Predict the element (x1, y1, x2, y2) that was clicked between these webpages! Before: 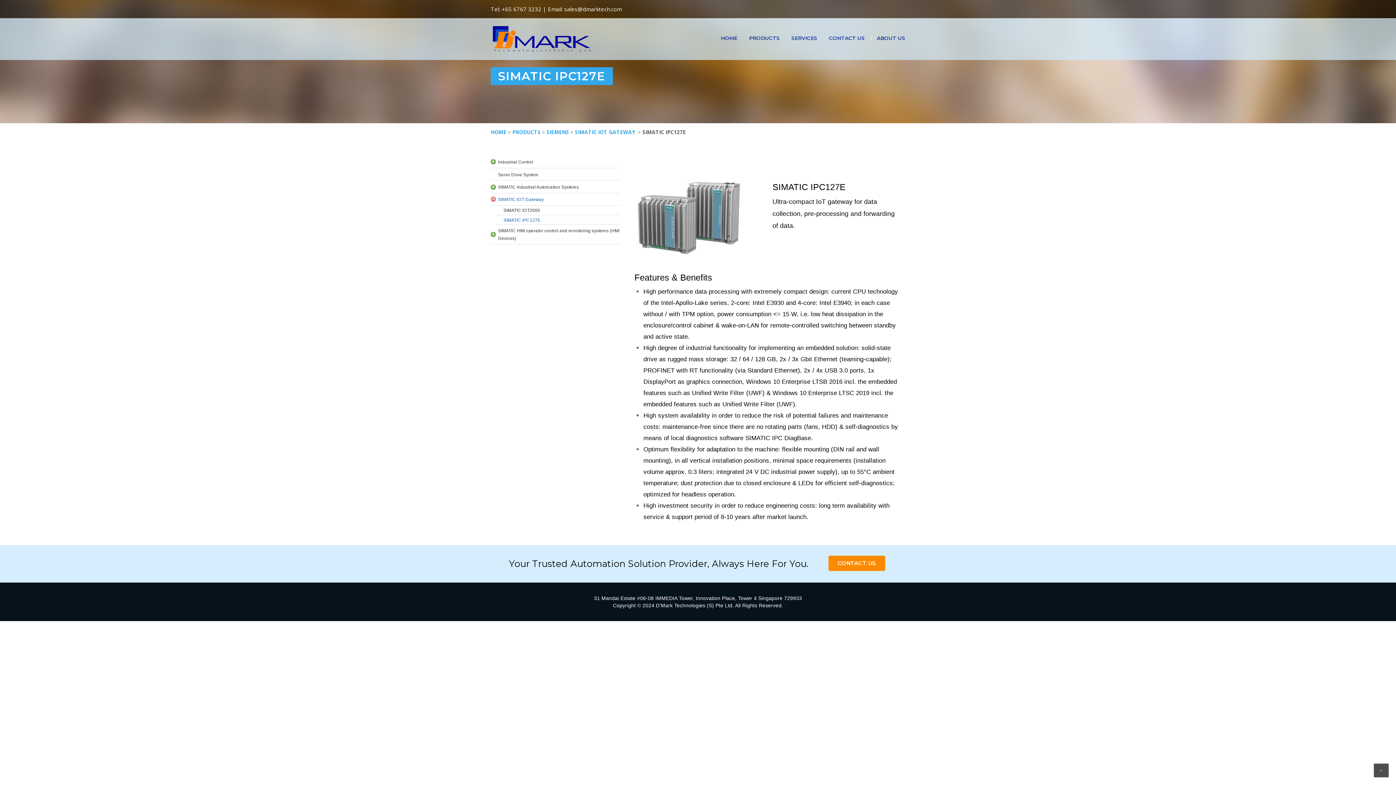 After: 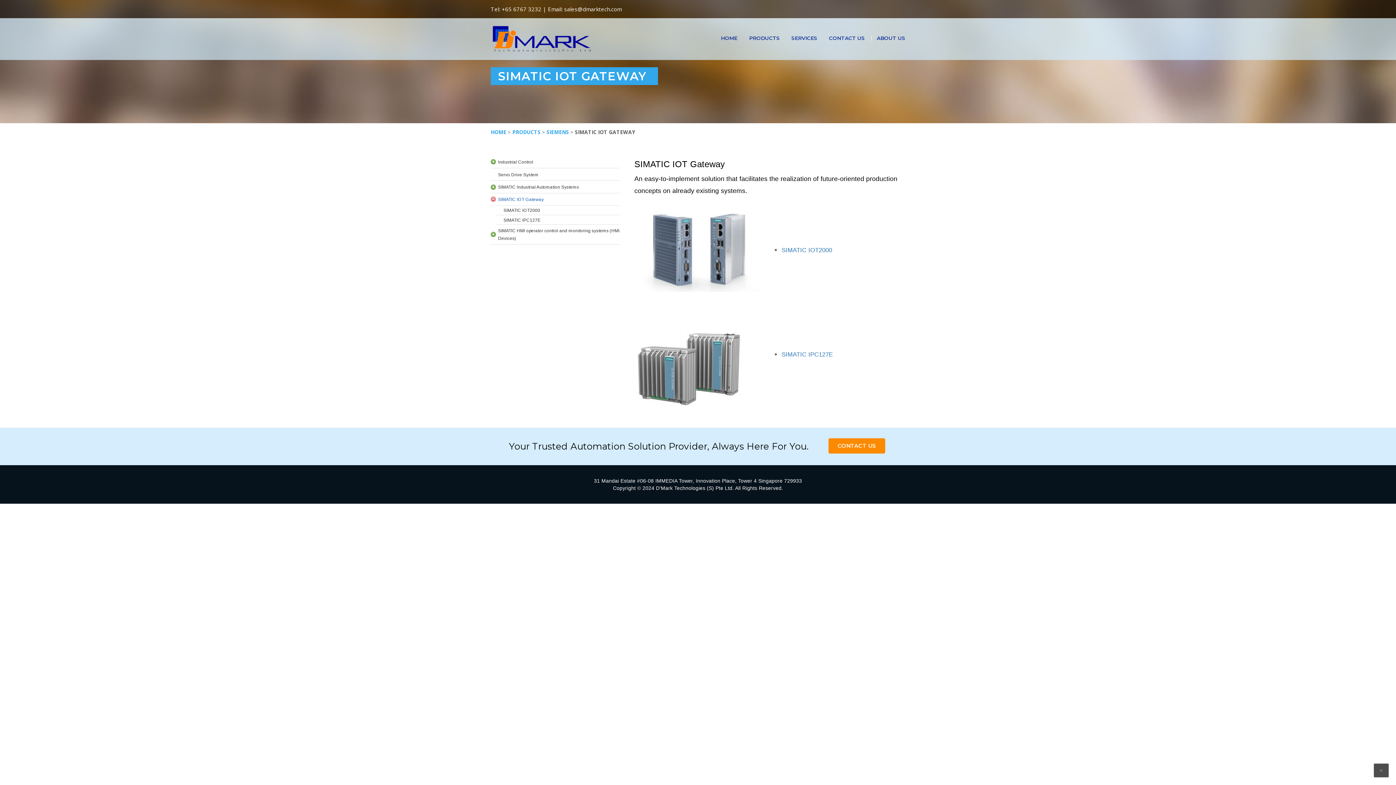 Action: label: SIMATIC IOT GATEWAY  bbox: (575, 128, 636, 136)